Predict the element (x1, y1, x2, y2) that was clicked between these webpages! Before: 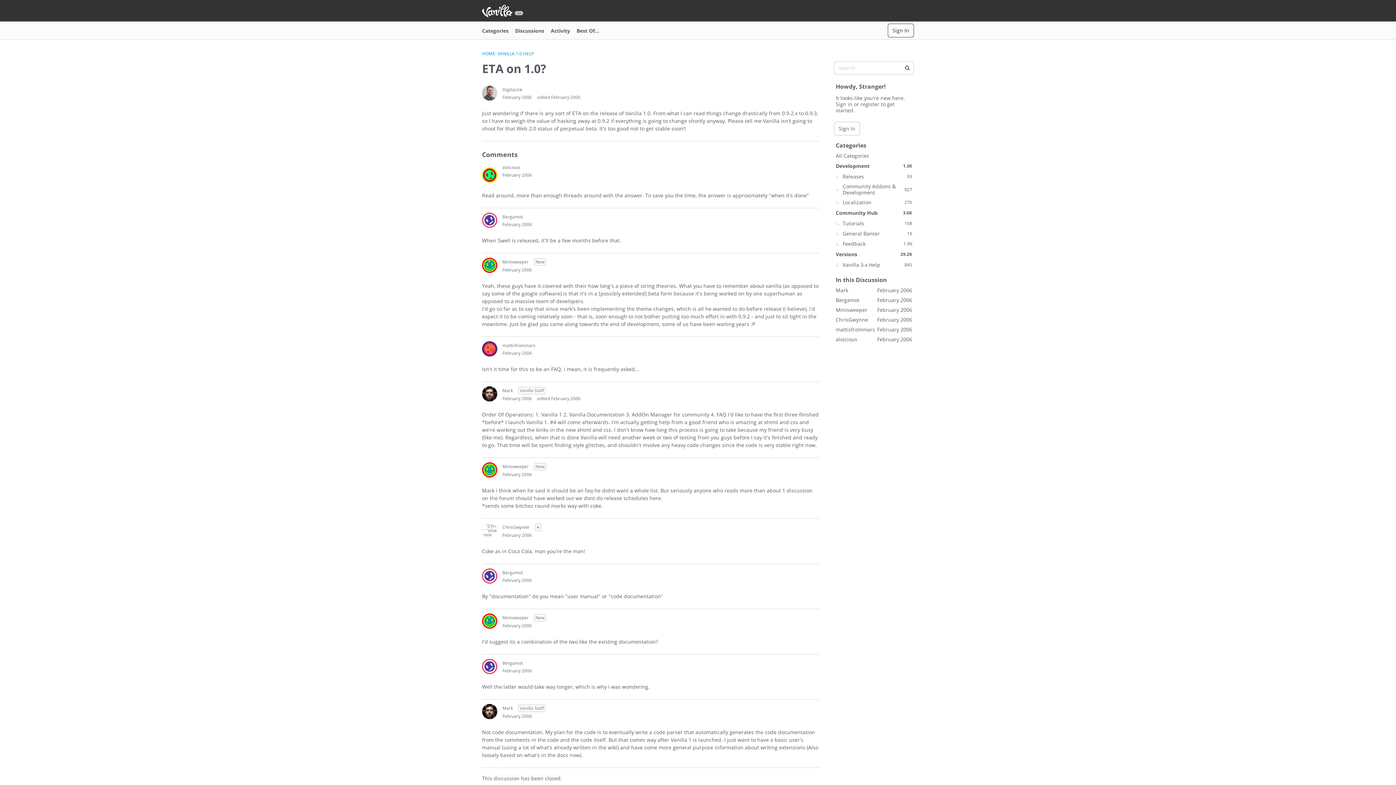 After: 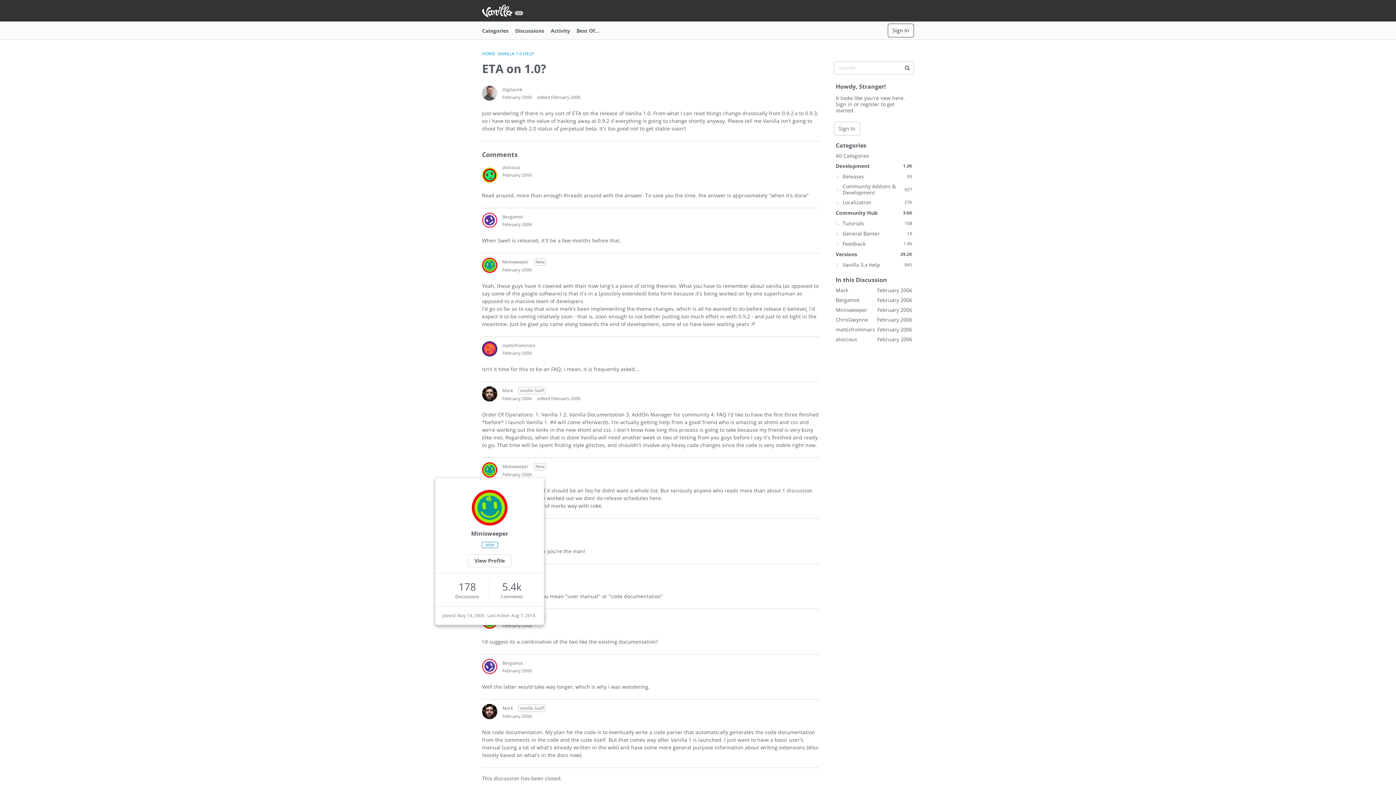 Action: bbox: (482, 462, 497, 477) label: User: "Minisweeper"